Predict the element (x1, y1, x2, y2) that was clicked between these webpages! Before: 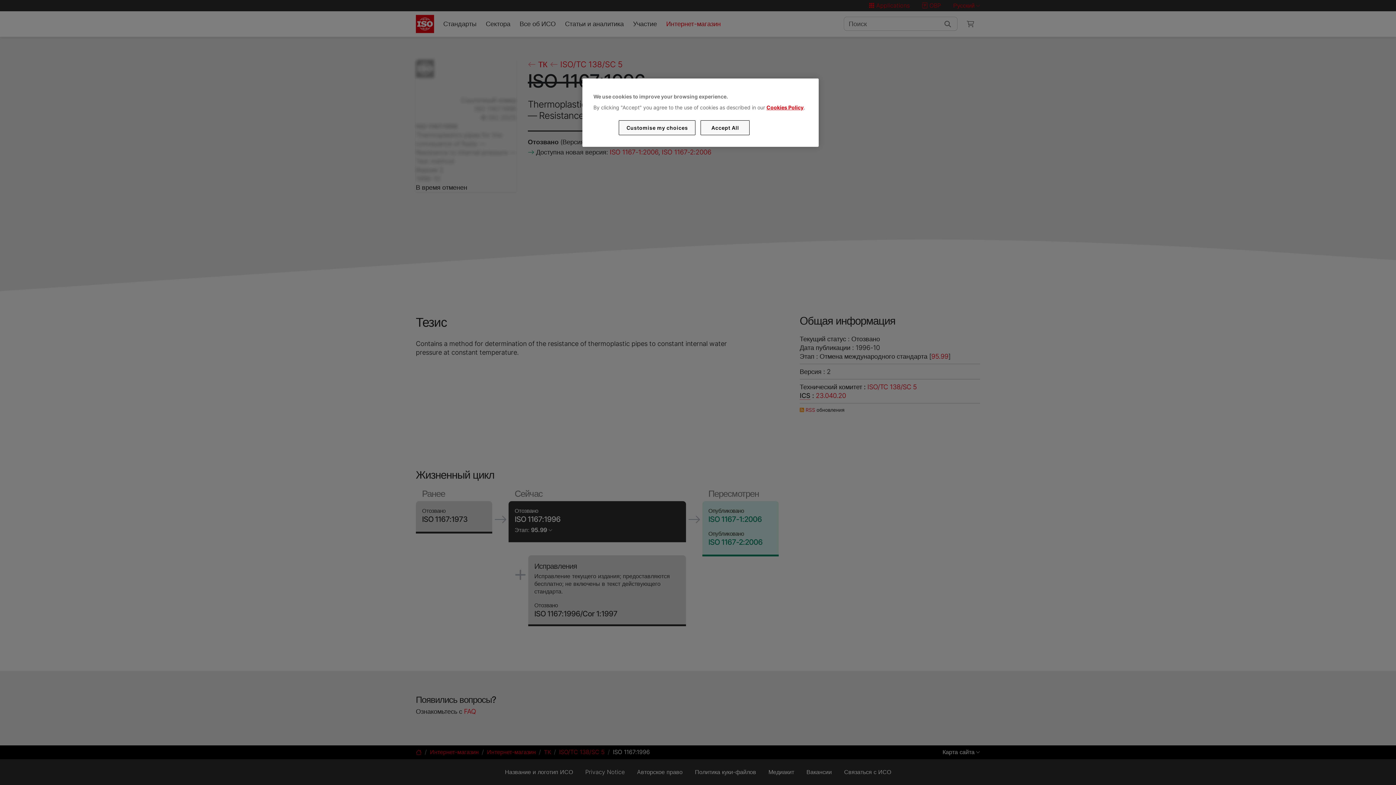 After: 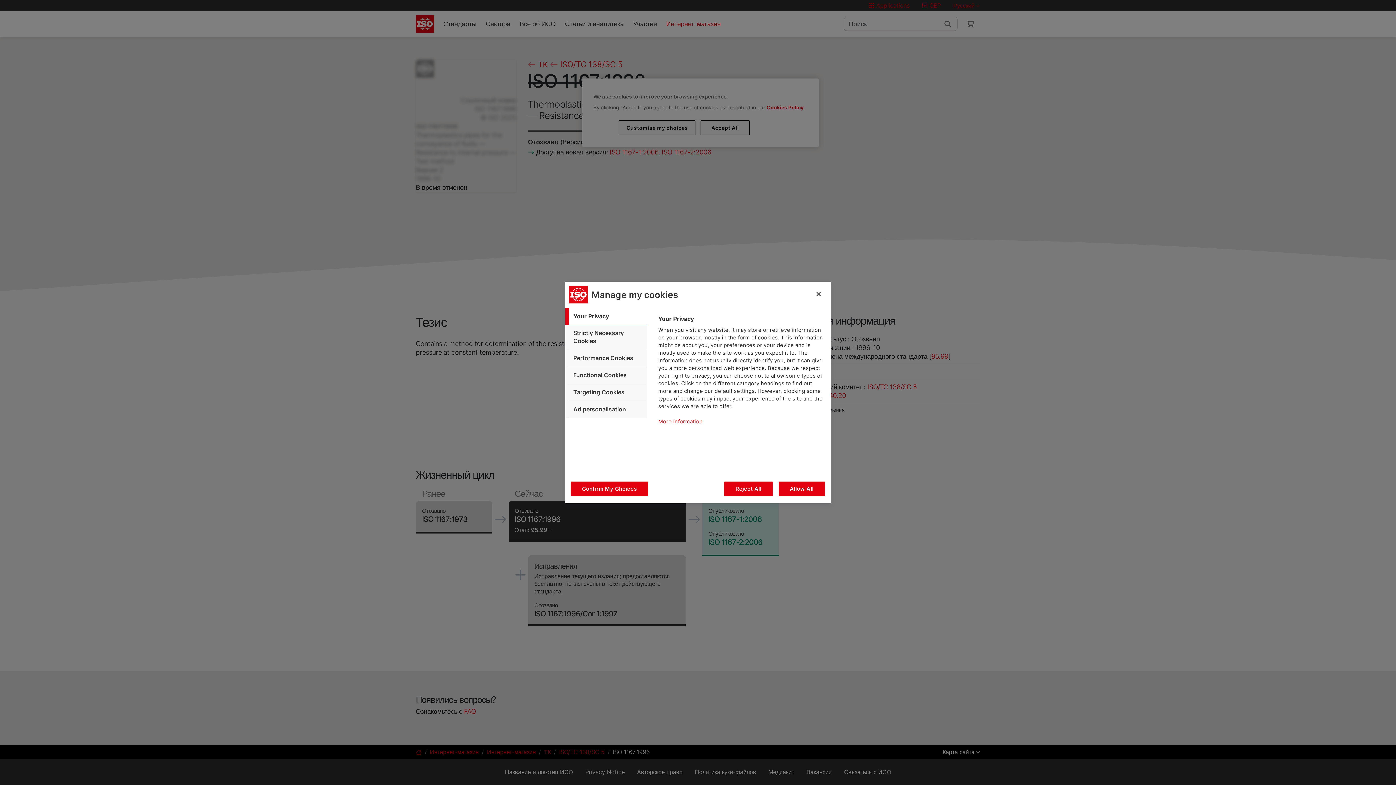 Action: bbox: (619, 120, 695, 135) label: Customise my choices